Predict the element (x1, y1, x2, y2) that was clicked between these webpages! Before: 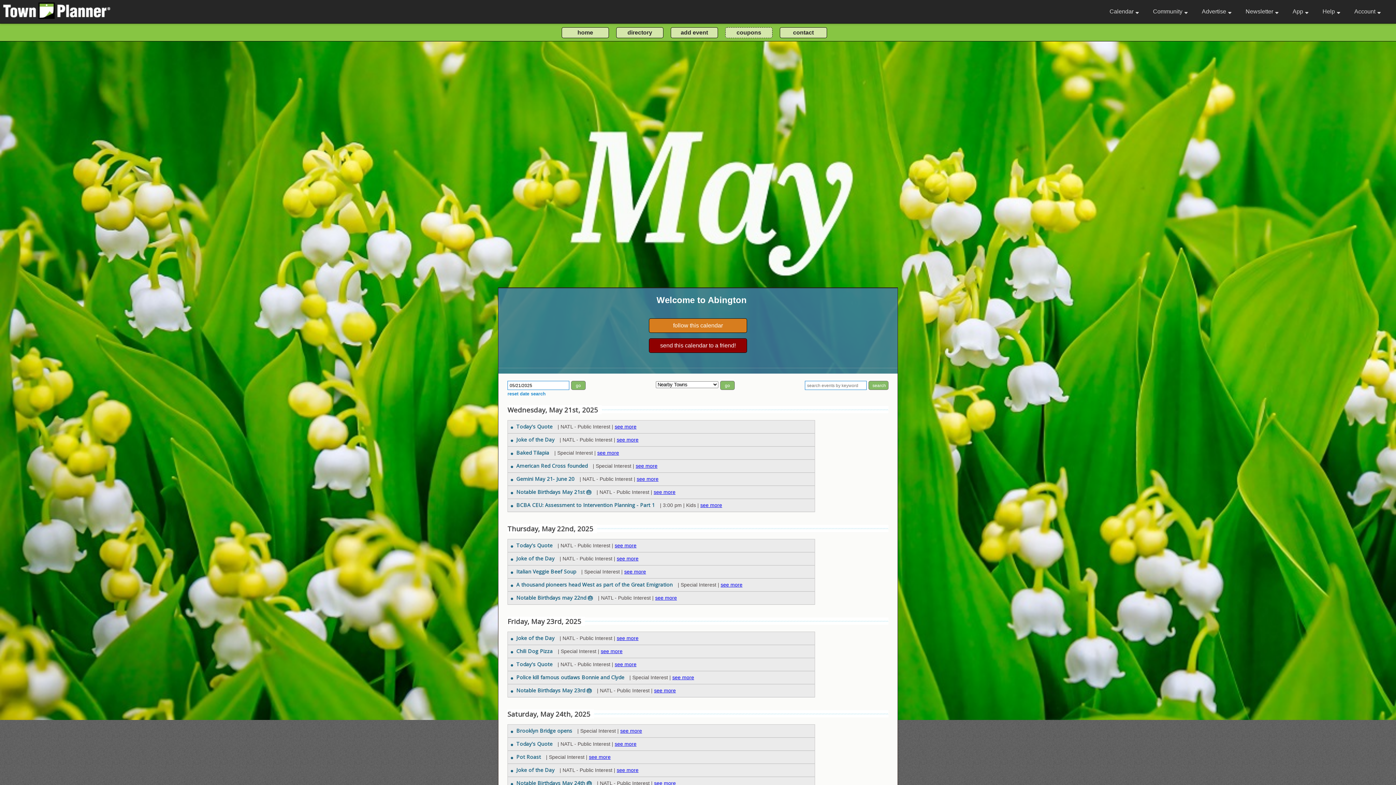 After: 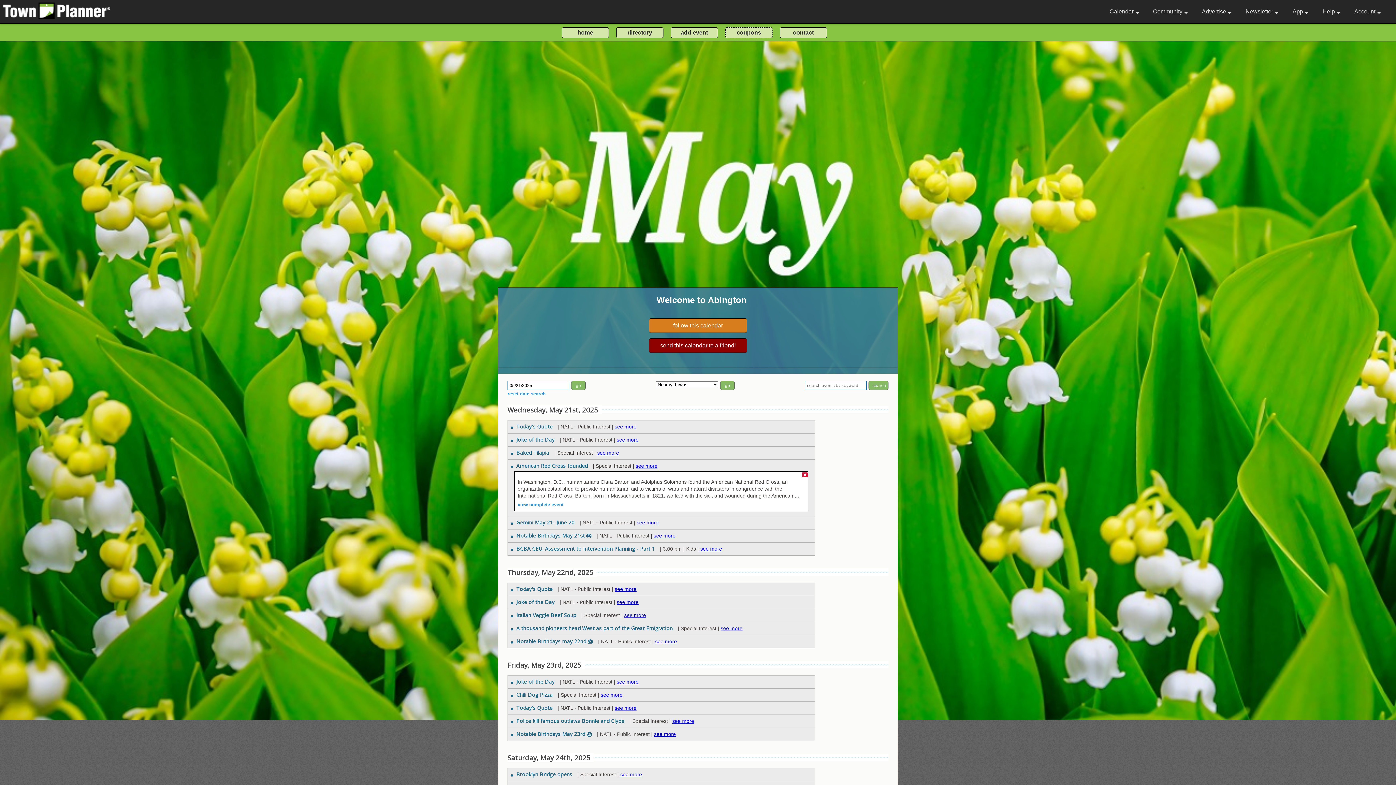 Action: label: see more bbox: (635, 463, 657, 469)